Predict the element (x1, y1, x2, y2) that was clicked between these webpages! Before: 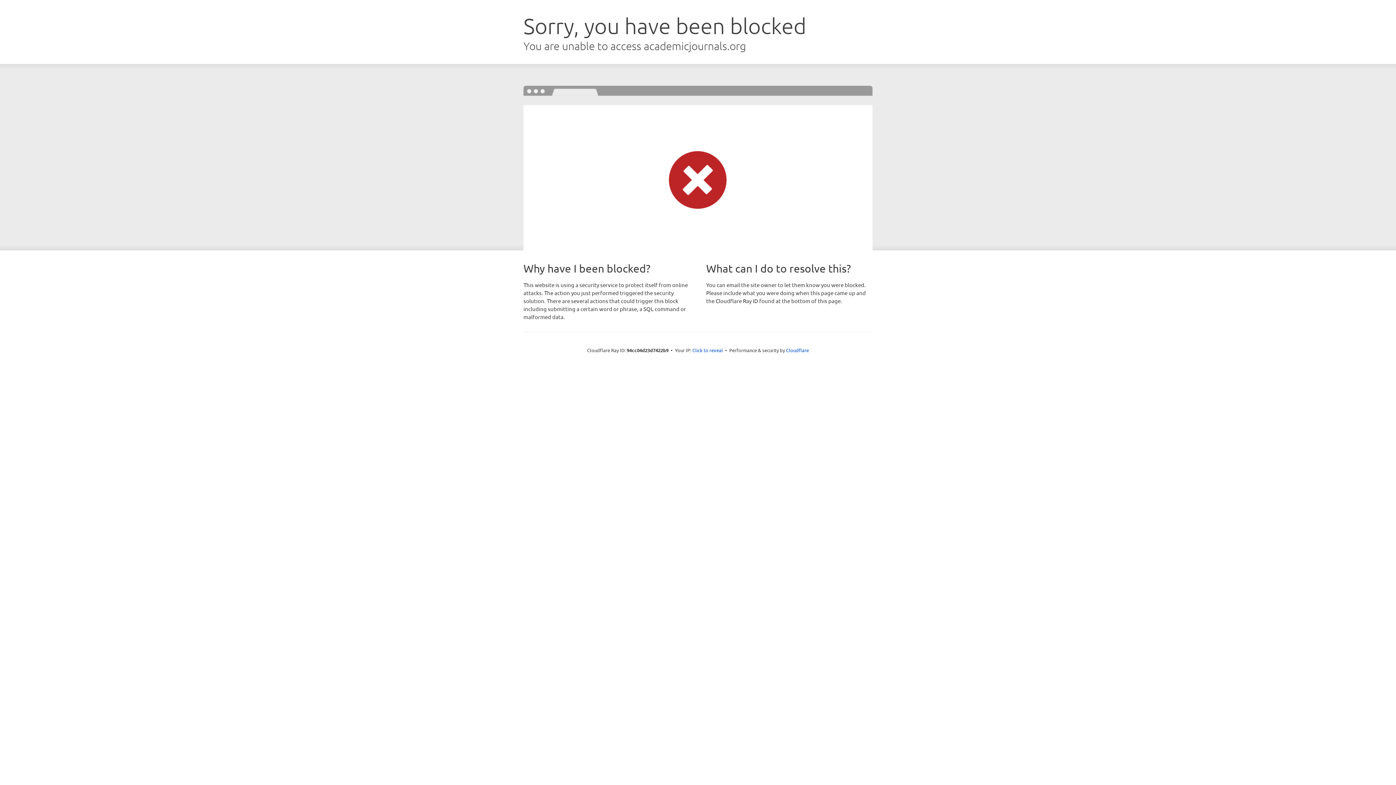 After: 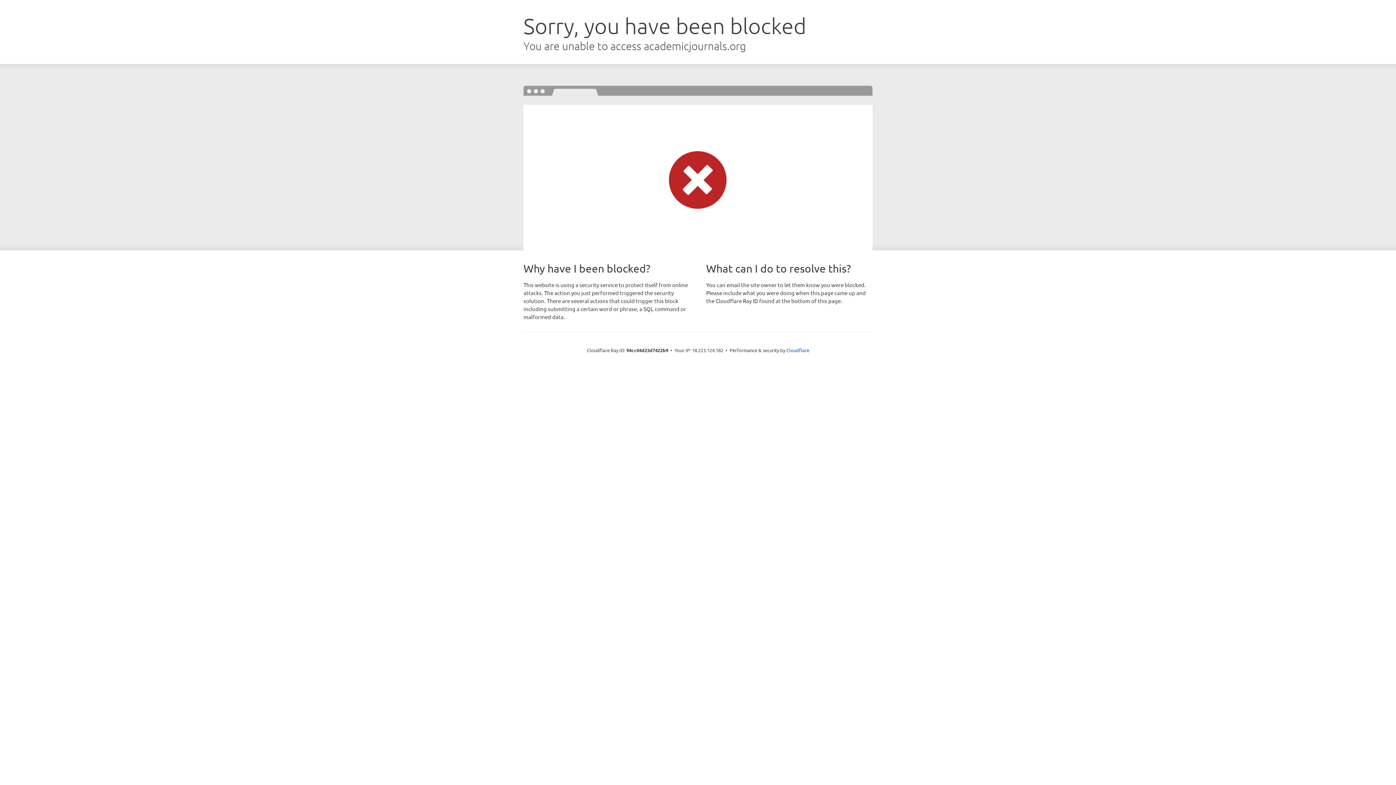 Action: bbox: (692, 346, 723, 353) label: Click to reveal